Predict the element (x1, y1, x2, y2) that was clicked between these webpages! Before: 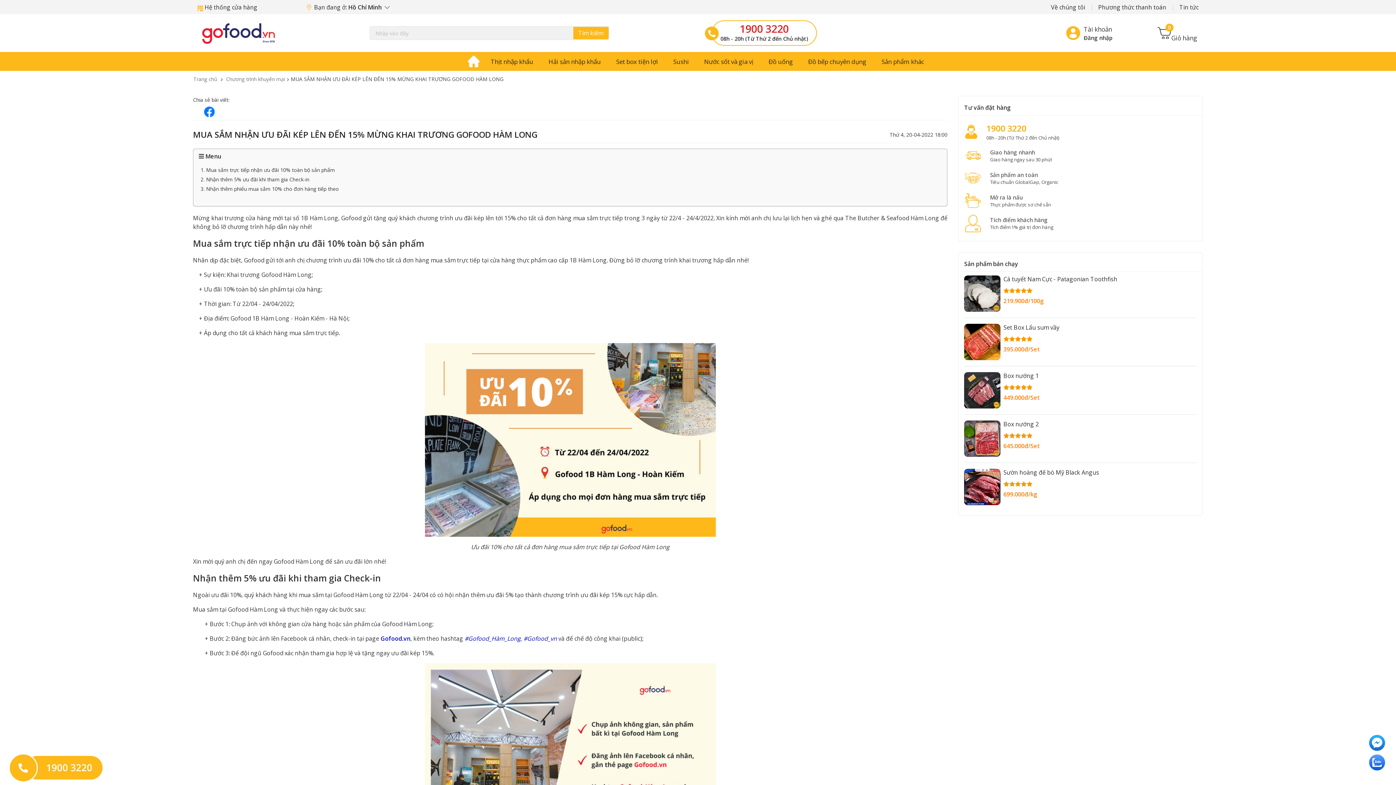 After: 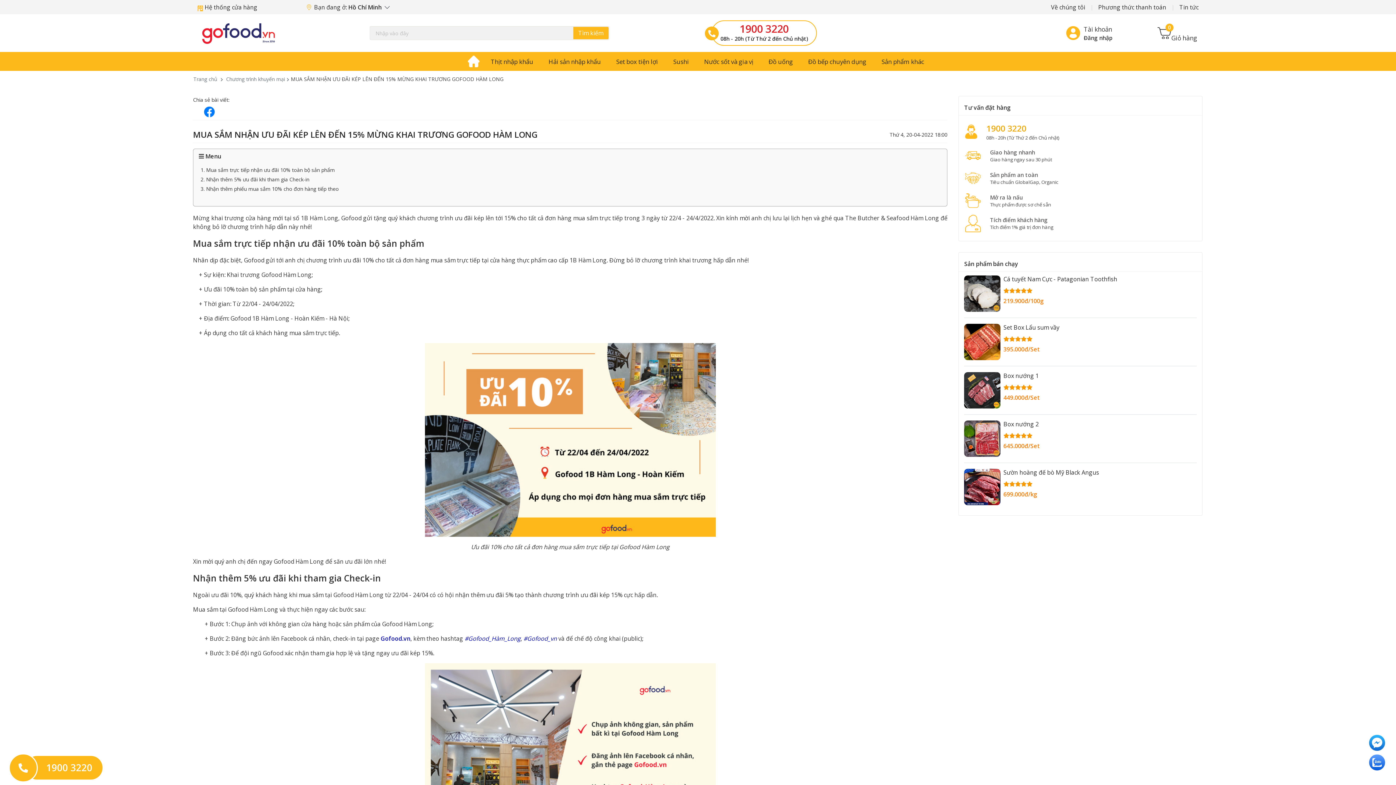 Action: bbox: (705, 26, 718, 40)